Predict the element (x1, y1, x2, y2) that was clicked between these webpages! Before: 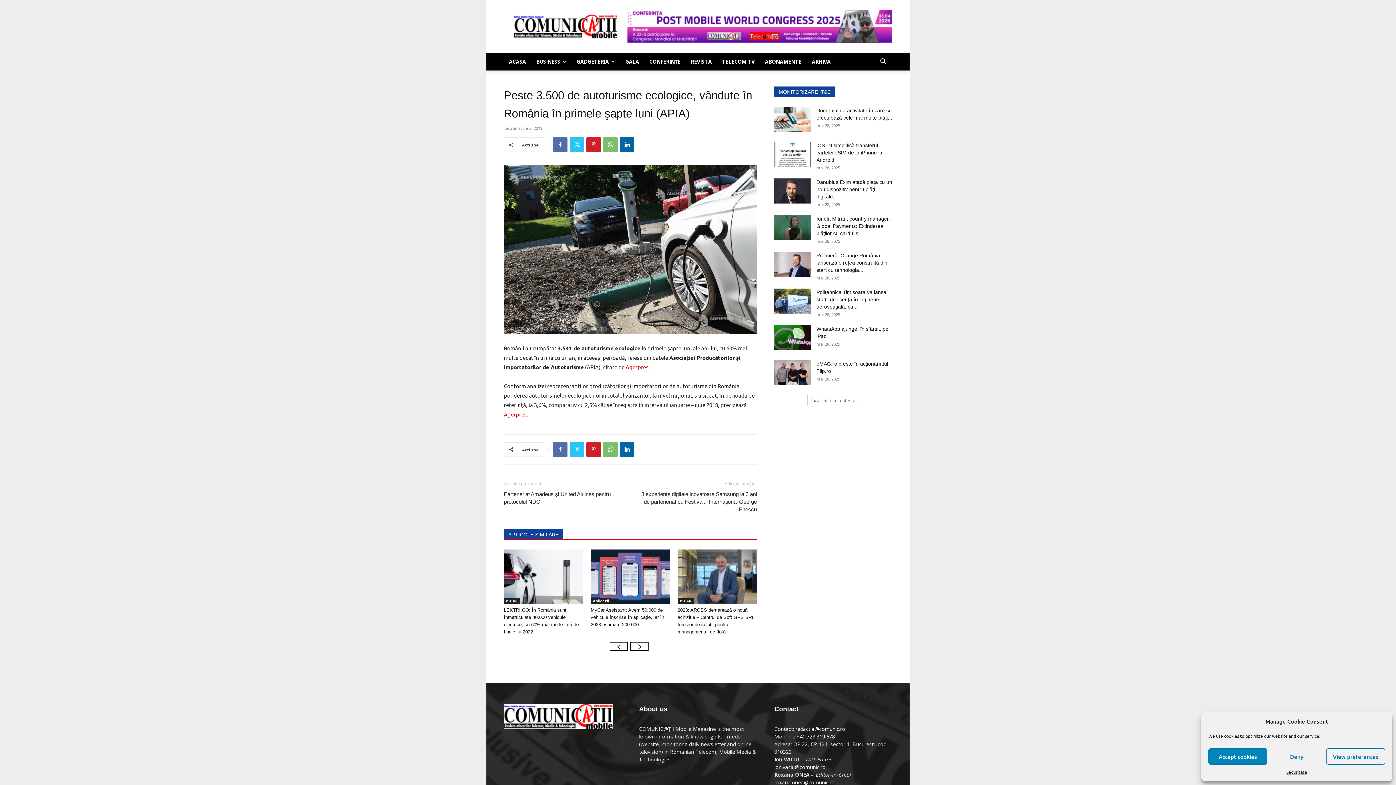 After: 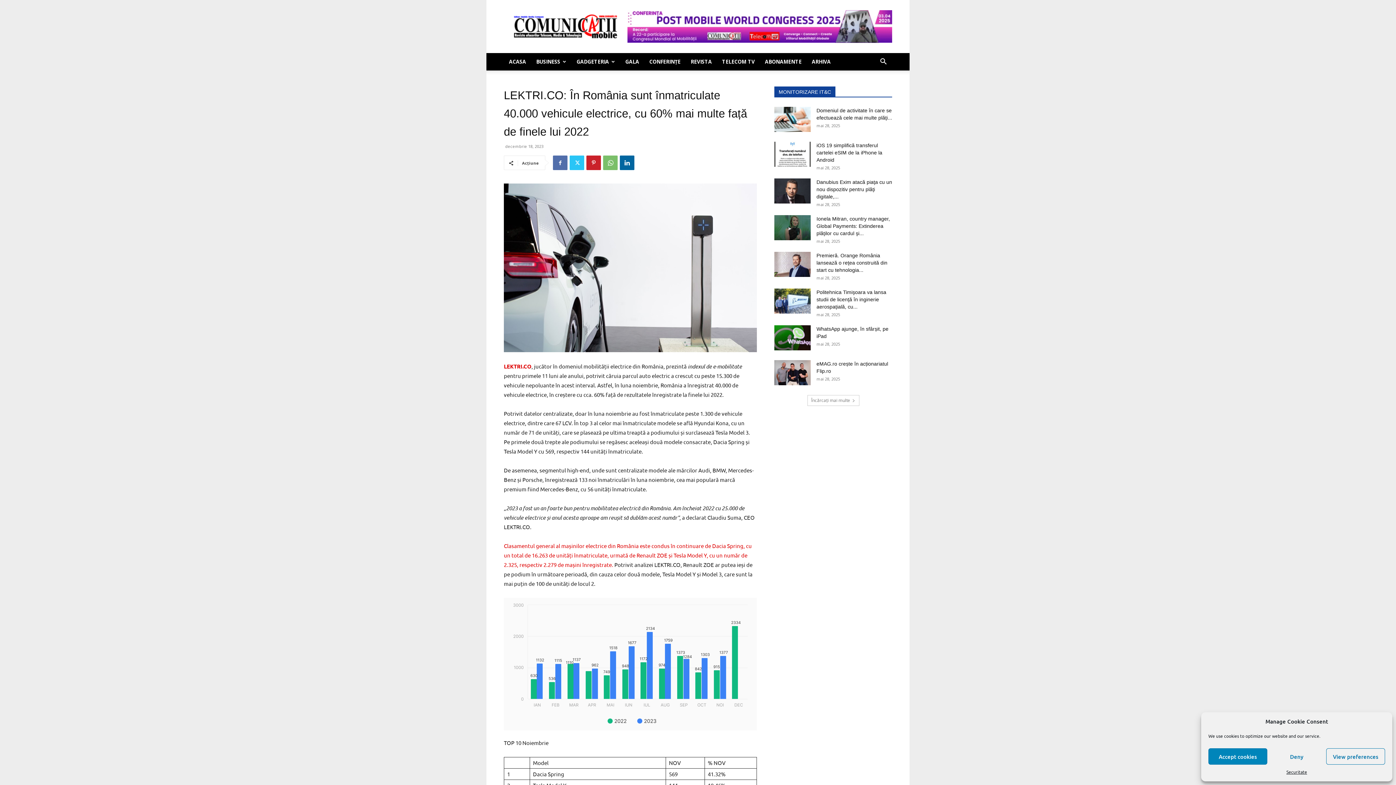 Action: bbox: (504, 549, 583, 604)